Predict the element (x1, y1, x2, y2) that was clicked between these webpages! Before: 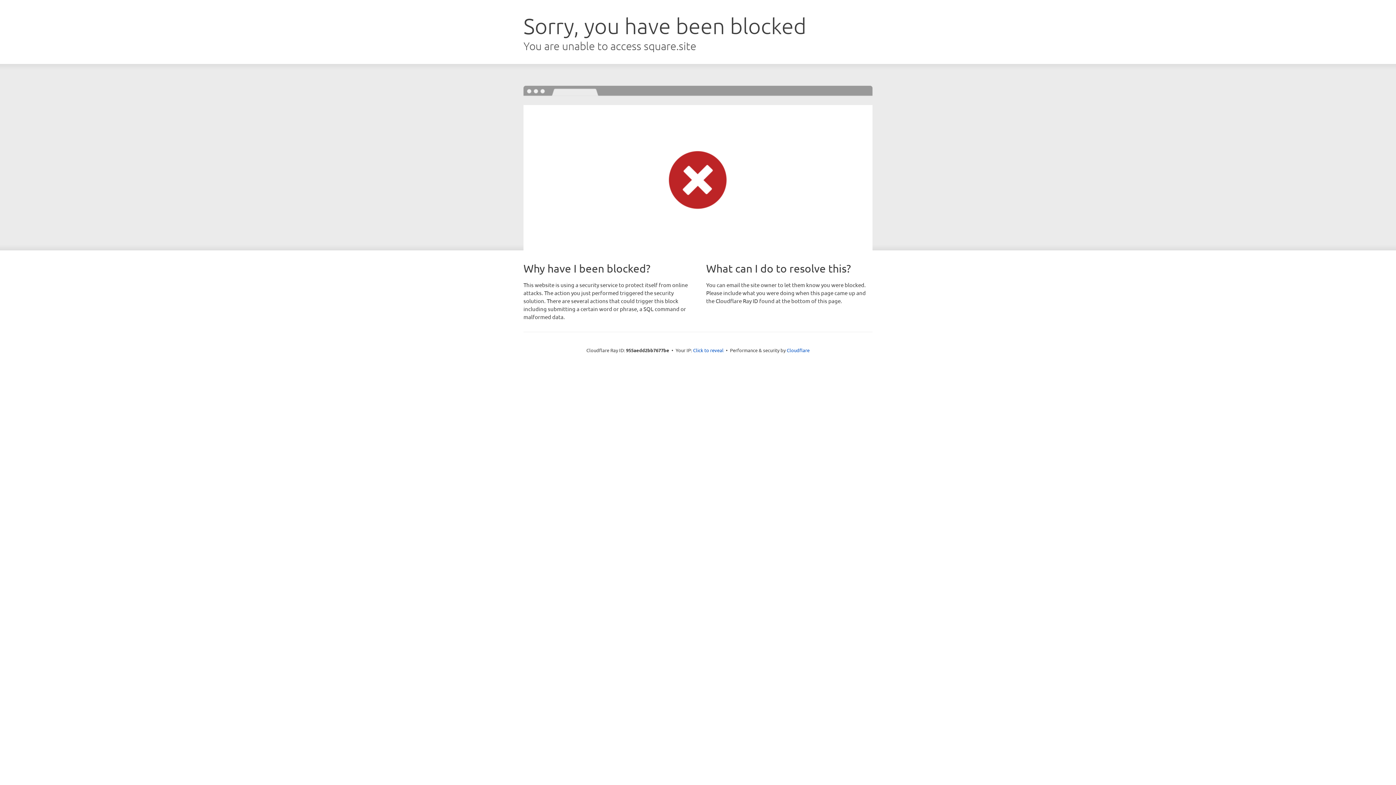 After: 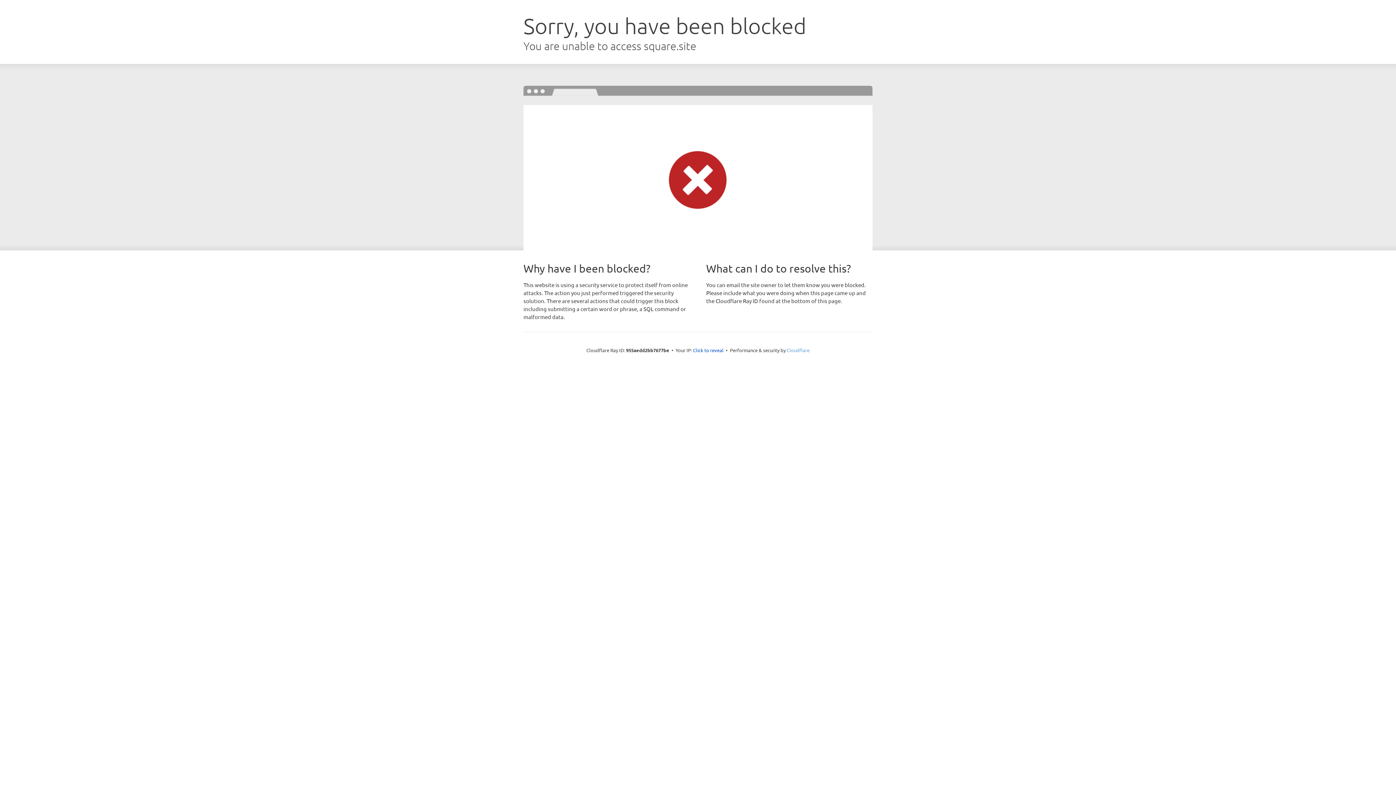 Action: bbox: (786, 347, 809, 353) label: Cloudflare